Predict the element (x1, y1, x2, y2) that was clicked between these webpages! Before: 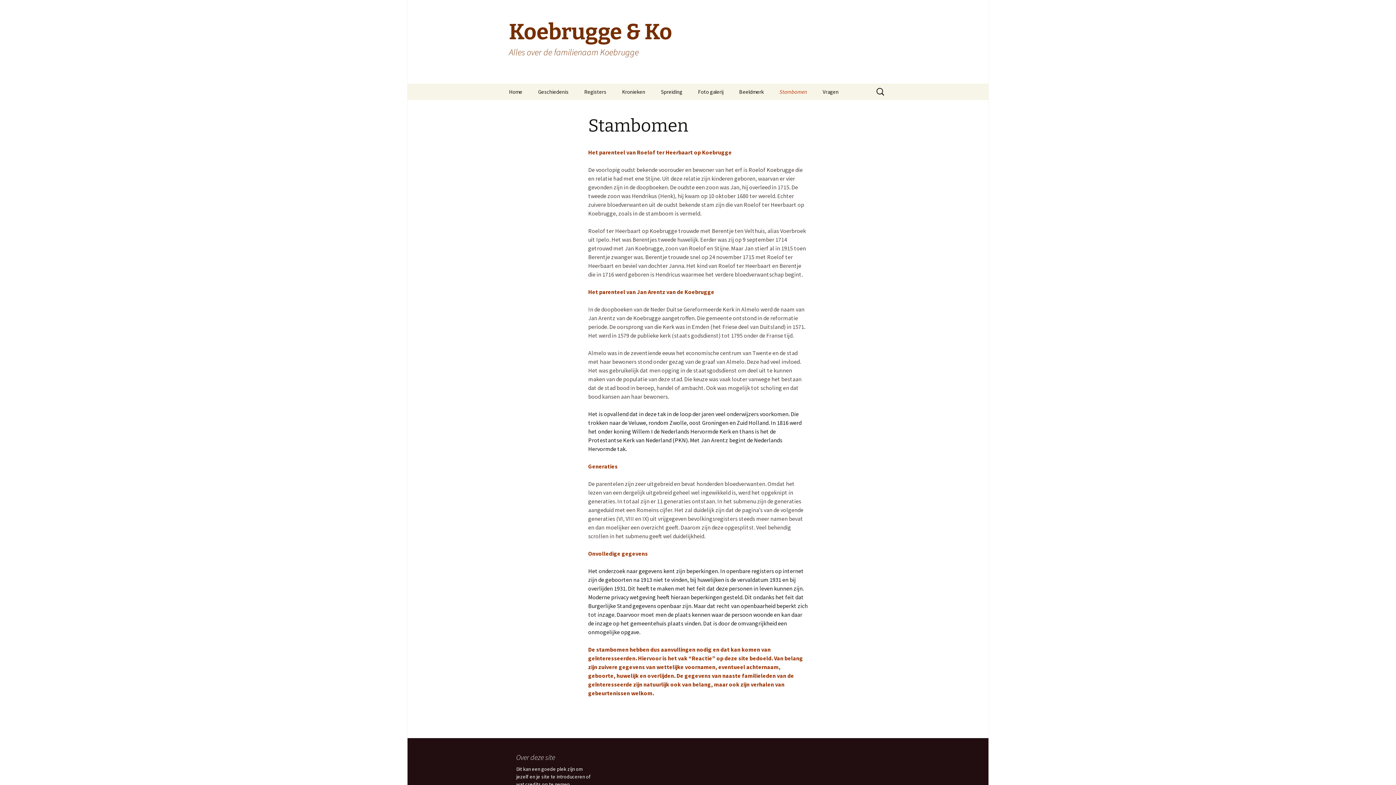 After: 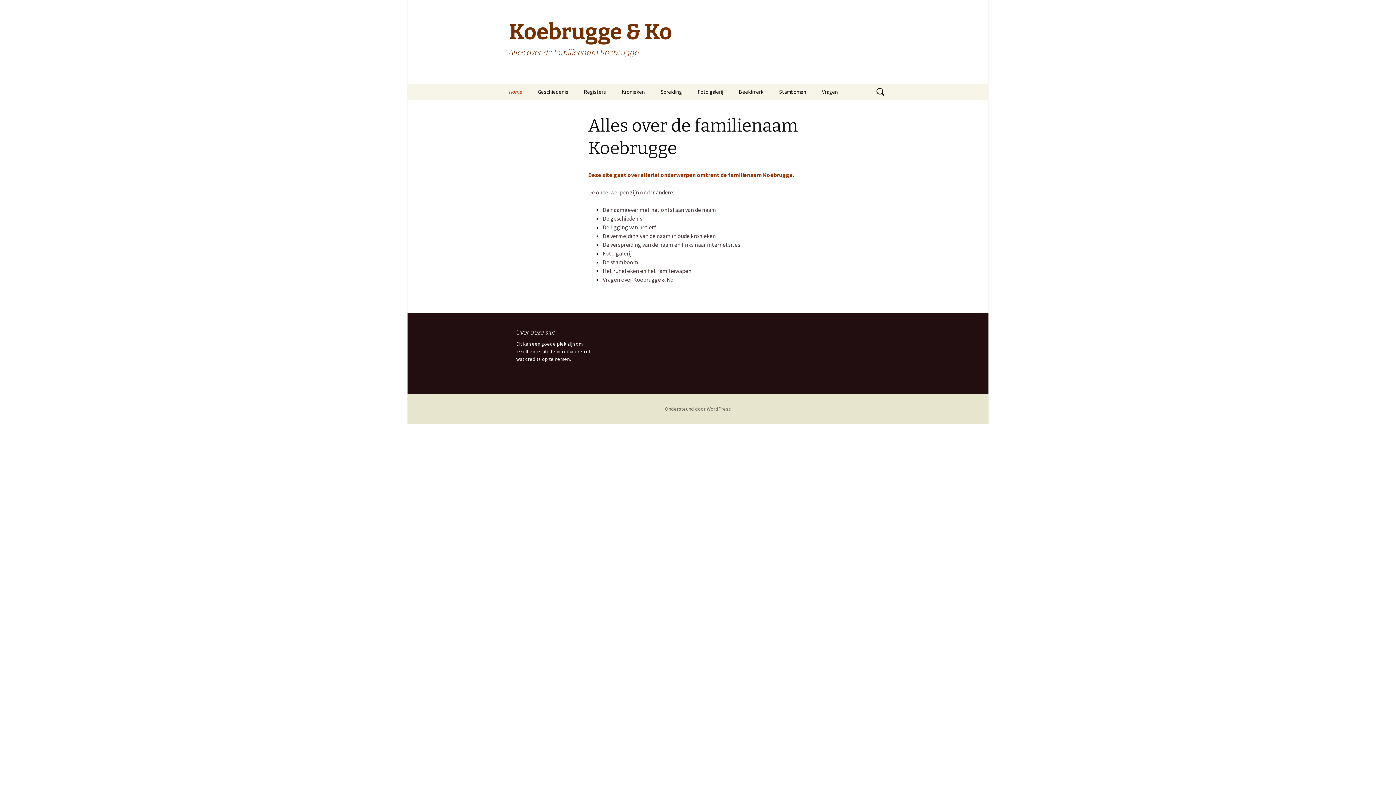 Action: label: Koebrugge & Ko
Alles over de familienaam Koebrugge bbox: (501, 0, 894, 83)